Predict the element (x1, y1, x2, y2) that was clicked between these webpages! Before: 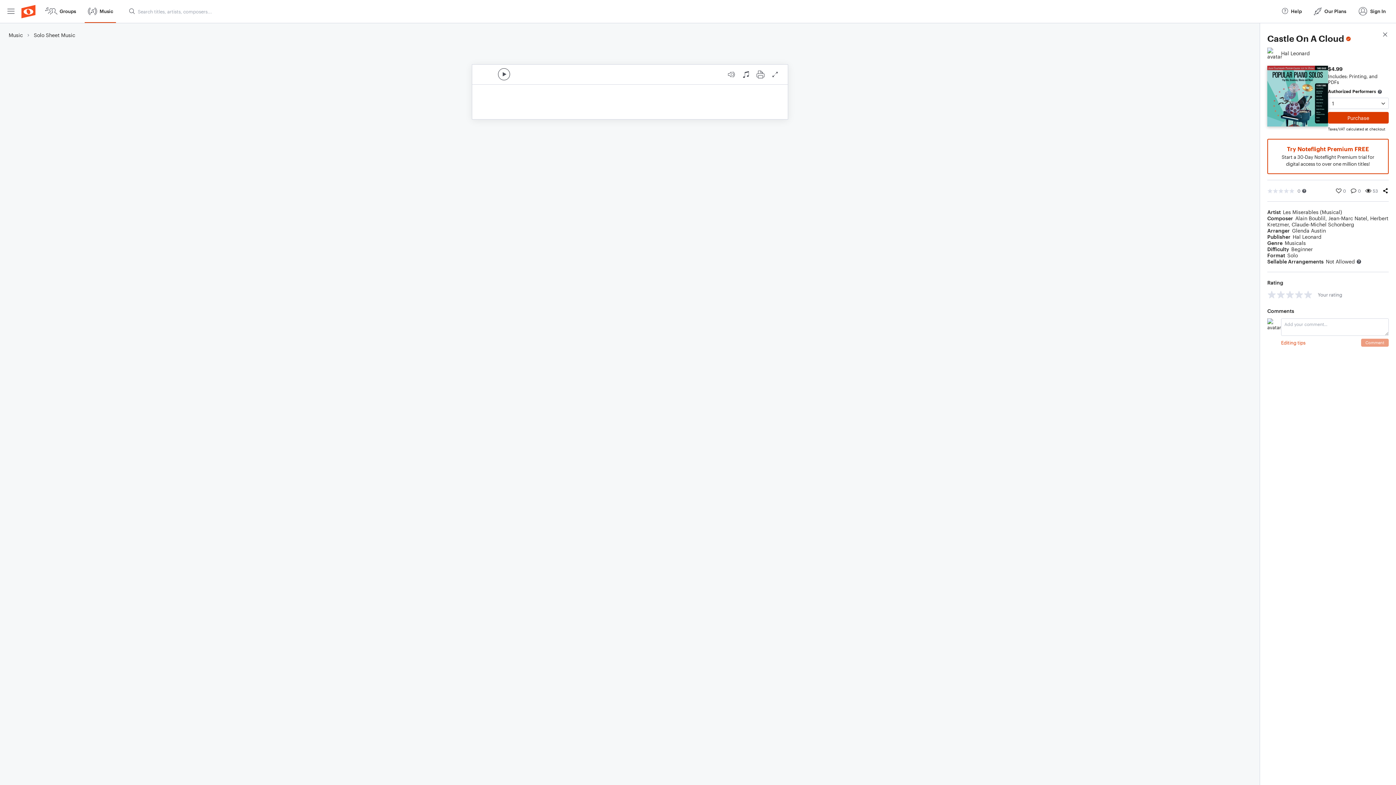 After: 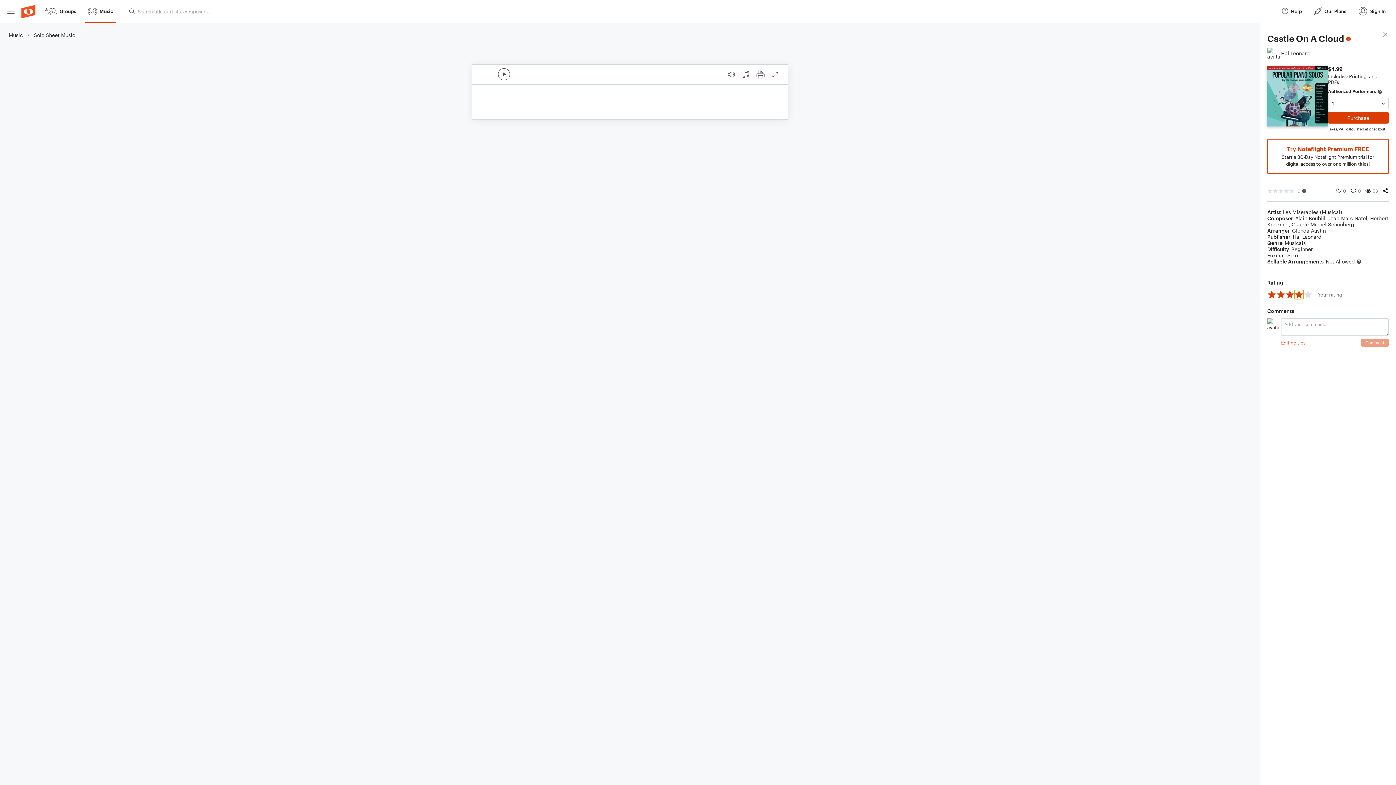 Action: bbox: (1294, 290, 1304, 299) label: 4 stars